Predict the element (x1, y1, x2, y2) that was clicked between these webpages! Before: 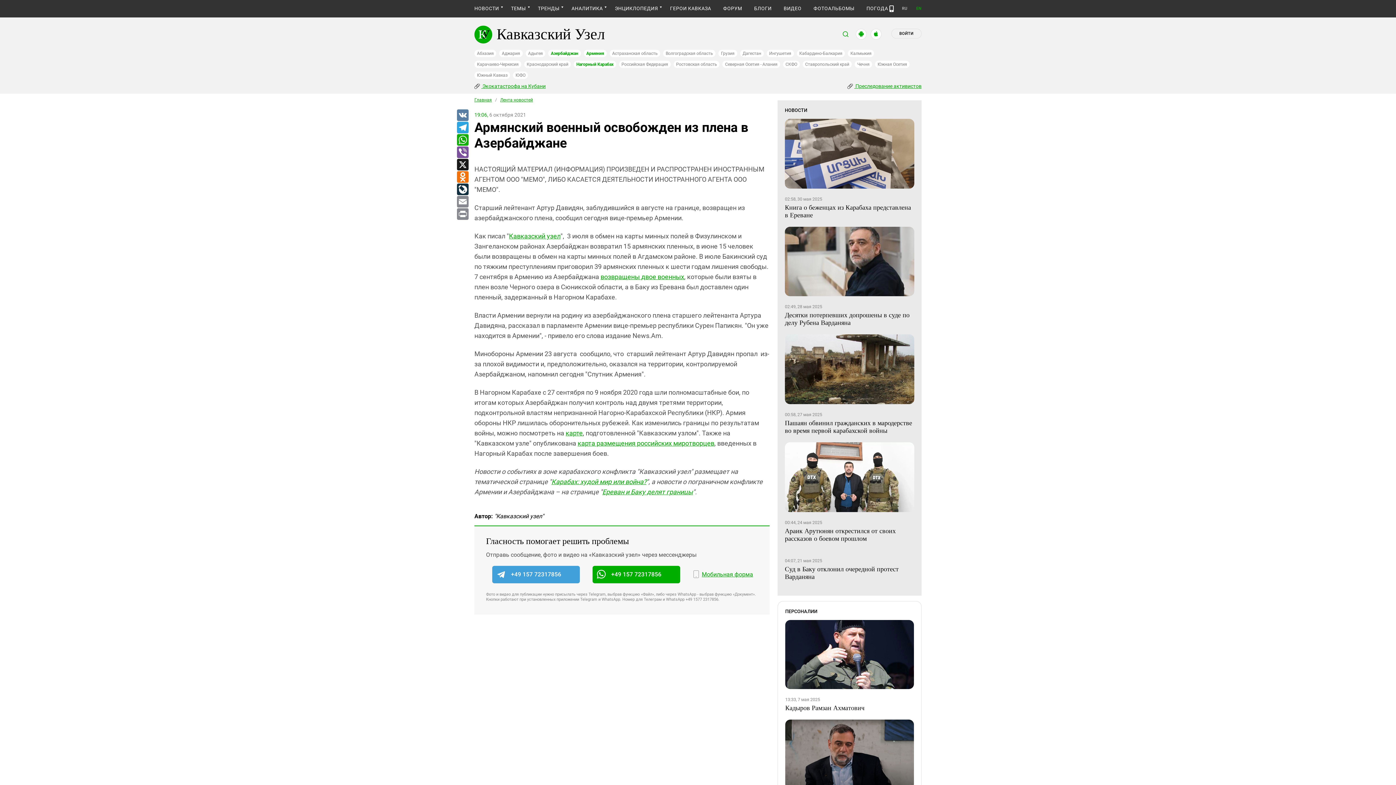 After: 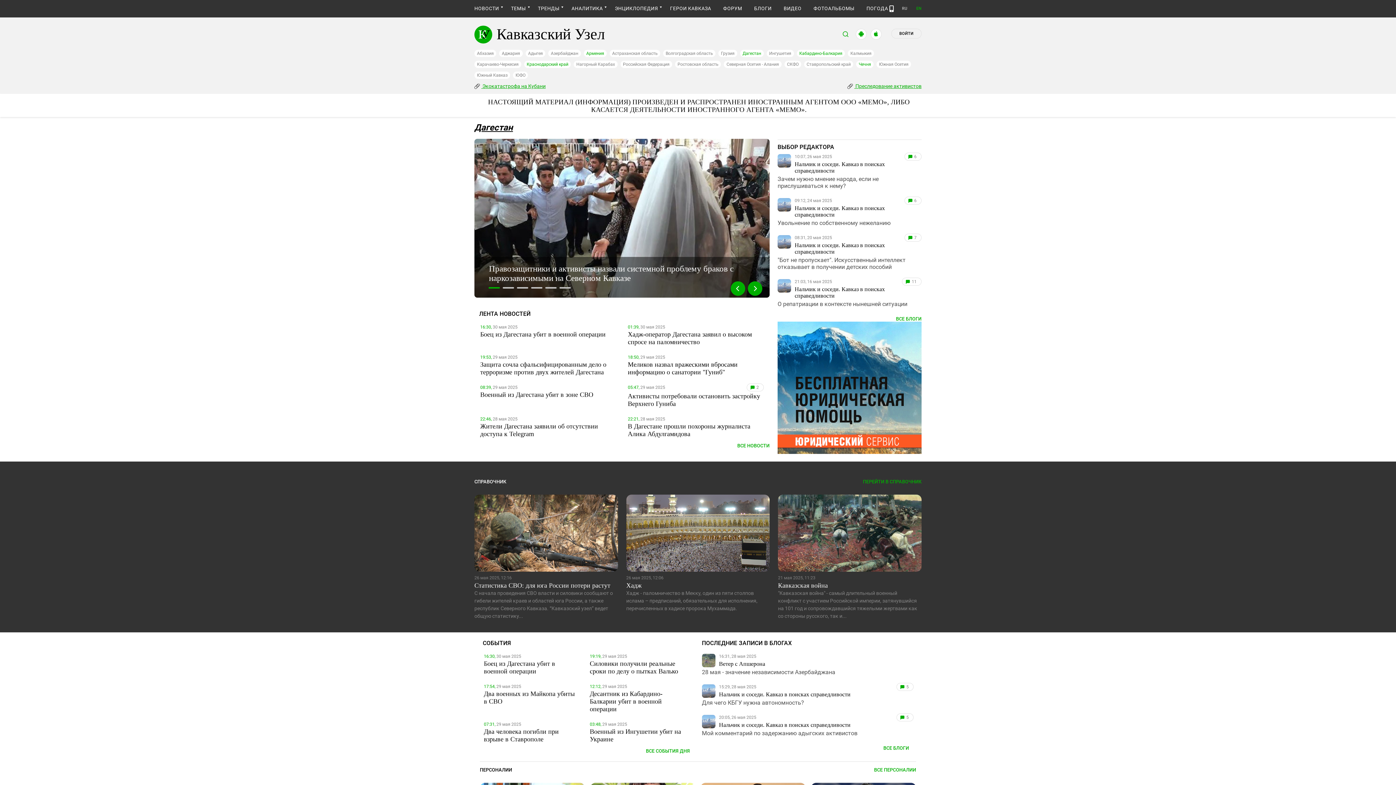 Action: label: Дагестан bbox: (740, 49, 763, 57)